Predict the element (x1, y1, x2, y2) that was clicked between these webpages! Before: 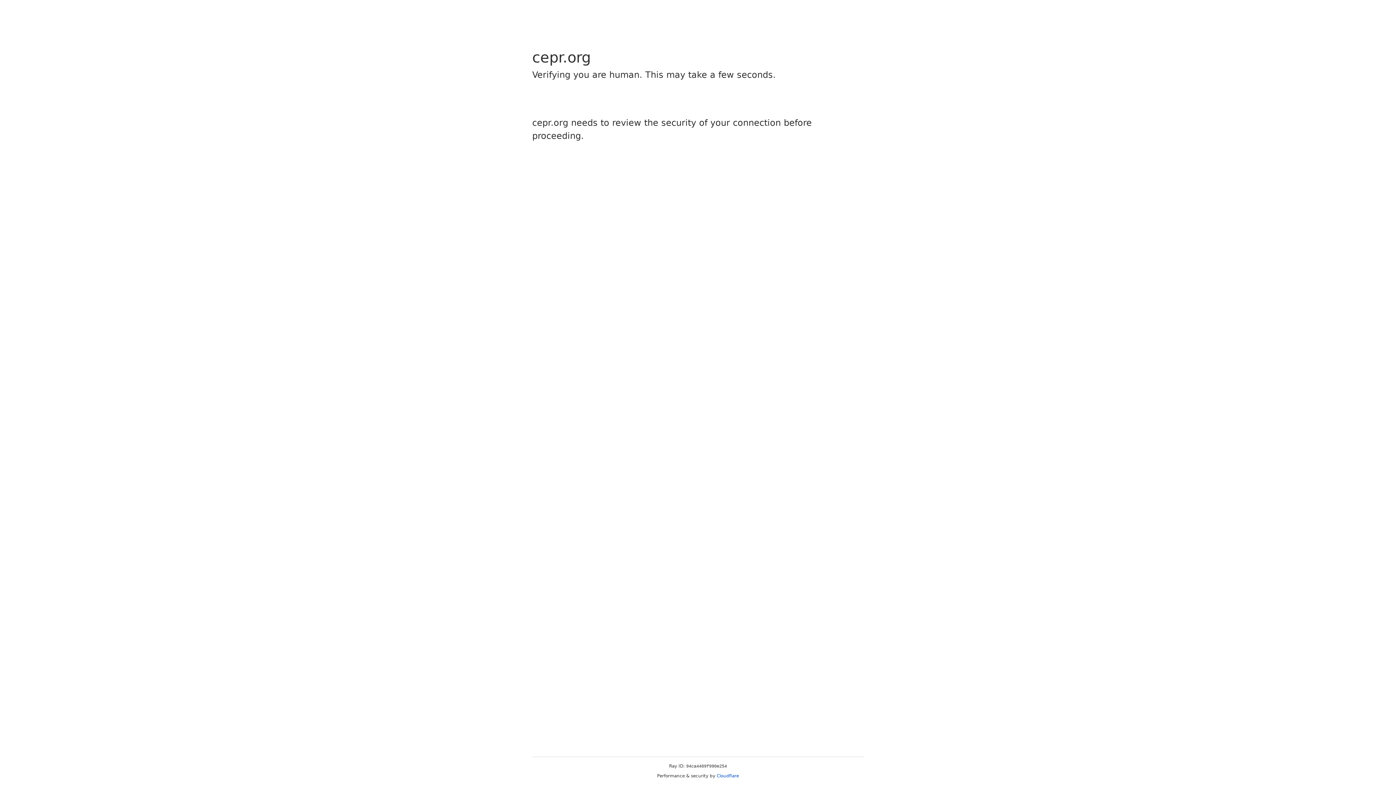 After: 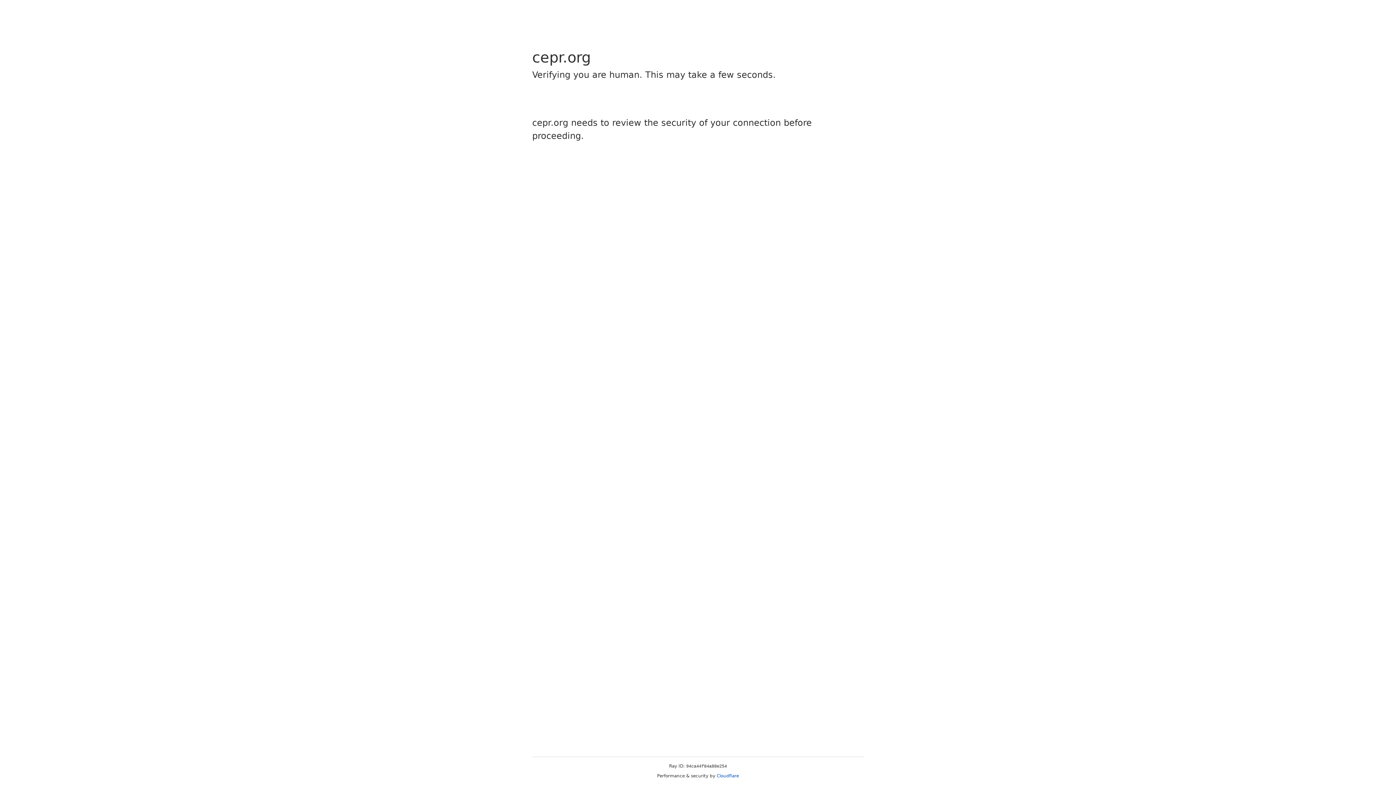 Action: bbox: (716, 773, 739, 778) label: Cloudflare